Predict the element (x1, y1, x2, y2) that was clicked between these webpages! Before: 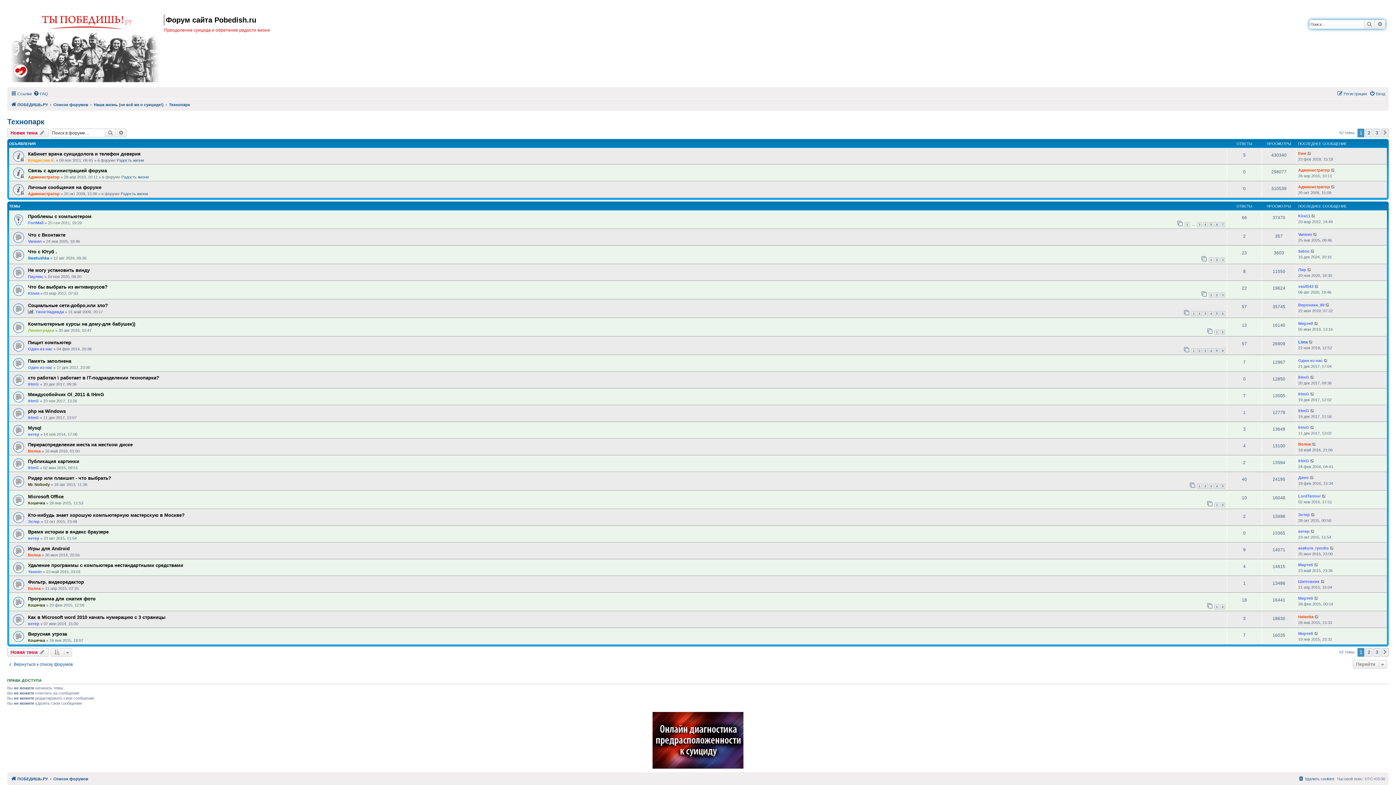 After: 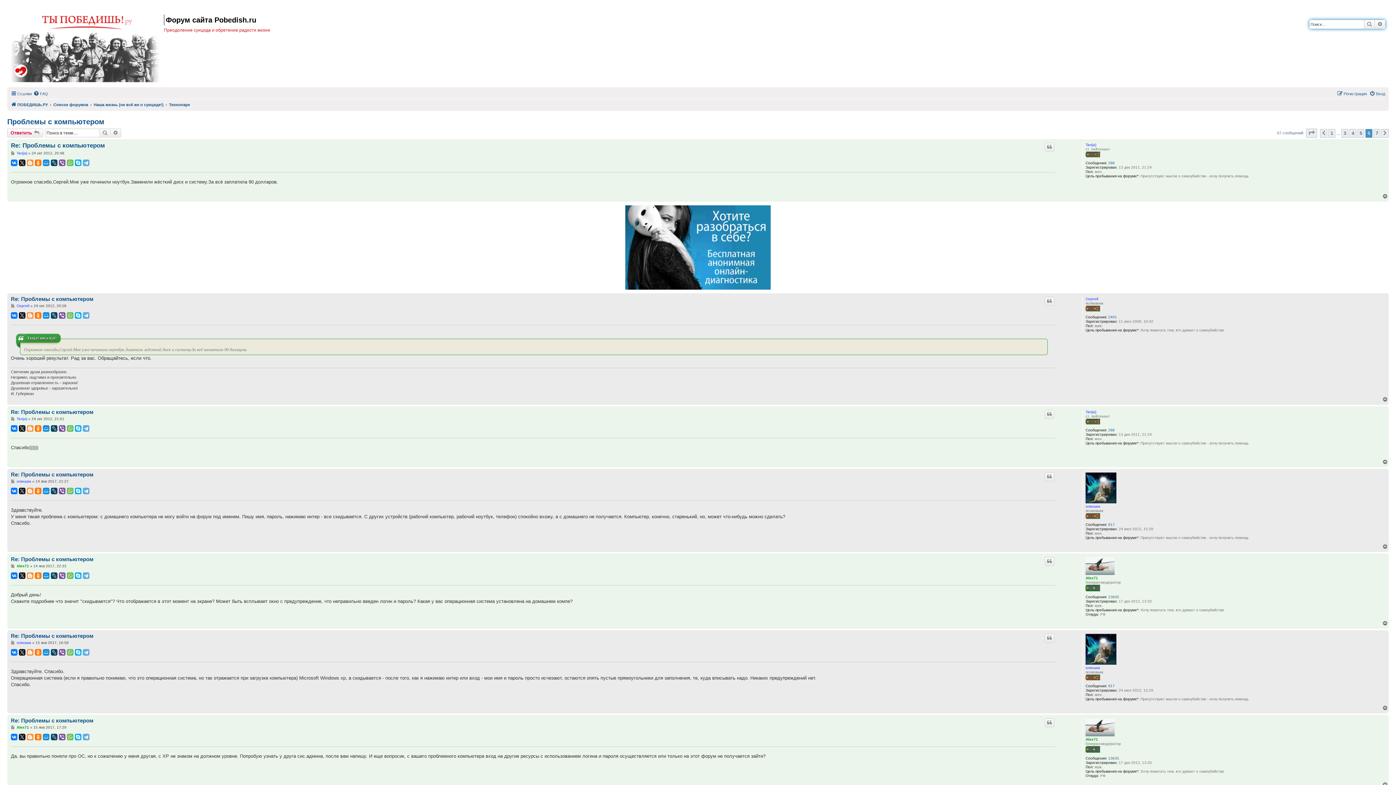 Action: bbox: (1214, 222, 1219, 227) label: 6